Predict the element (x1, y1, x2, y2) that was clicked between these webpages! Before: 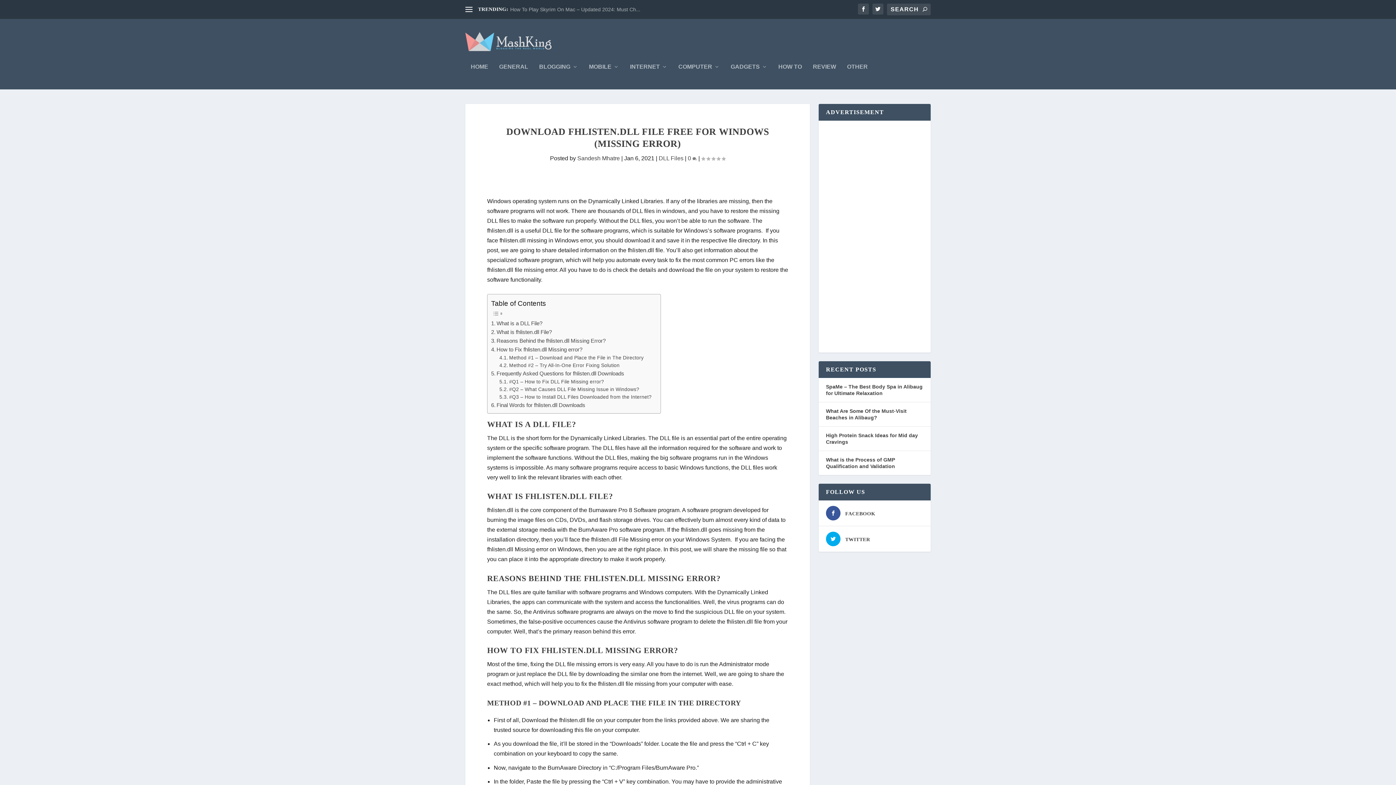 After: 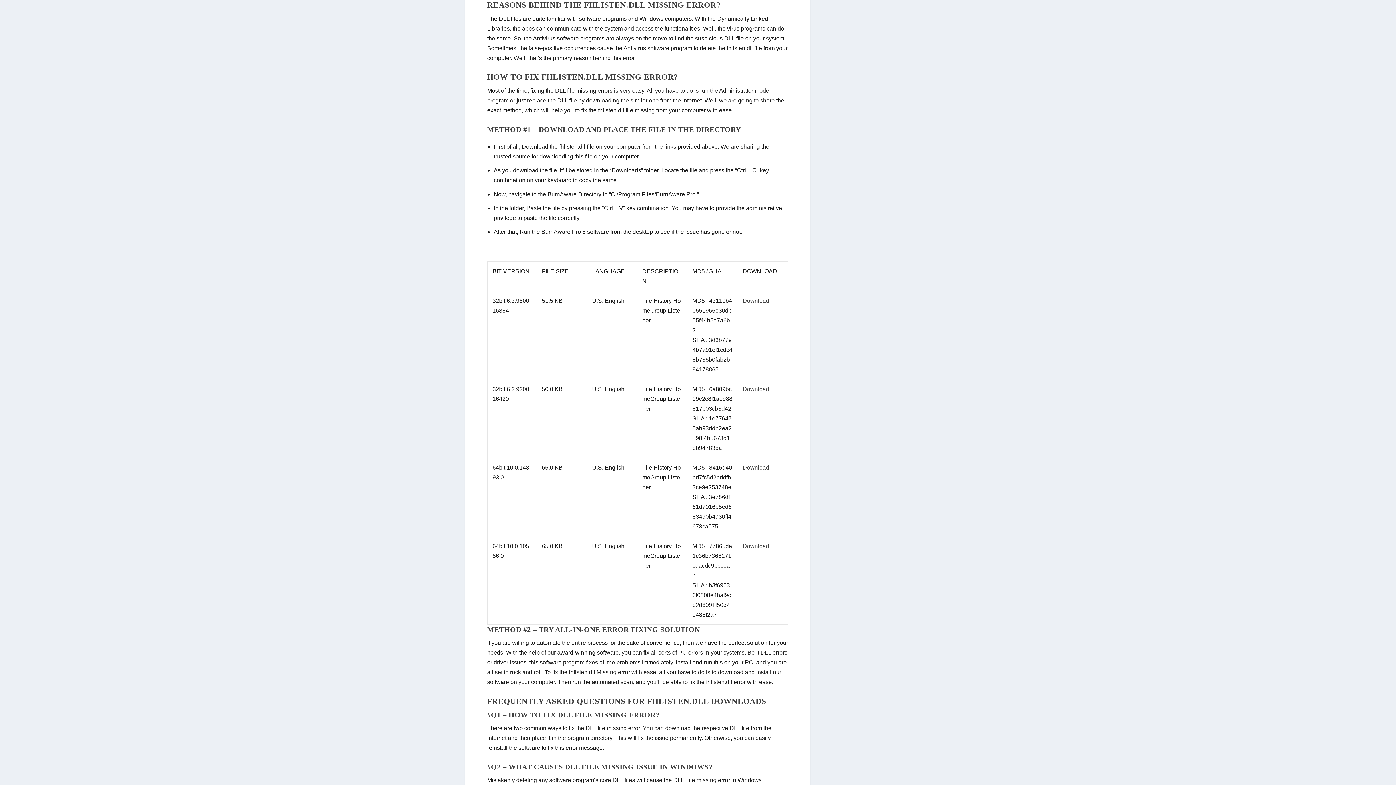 Action: label: Reasons Behind the fhlisten.dll Missing Error?  bbox: (491, 336, 607, 345)